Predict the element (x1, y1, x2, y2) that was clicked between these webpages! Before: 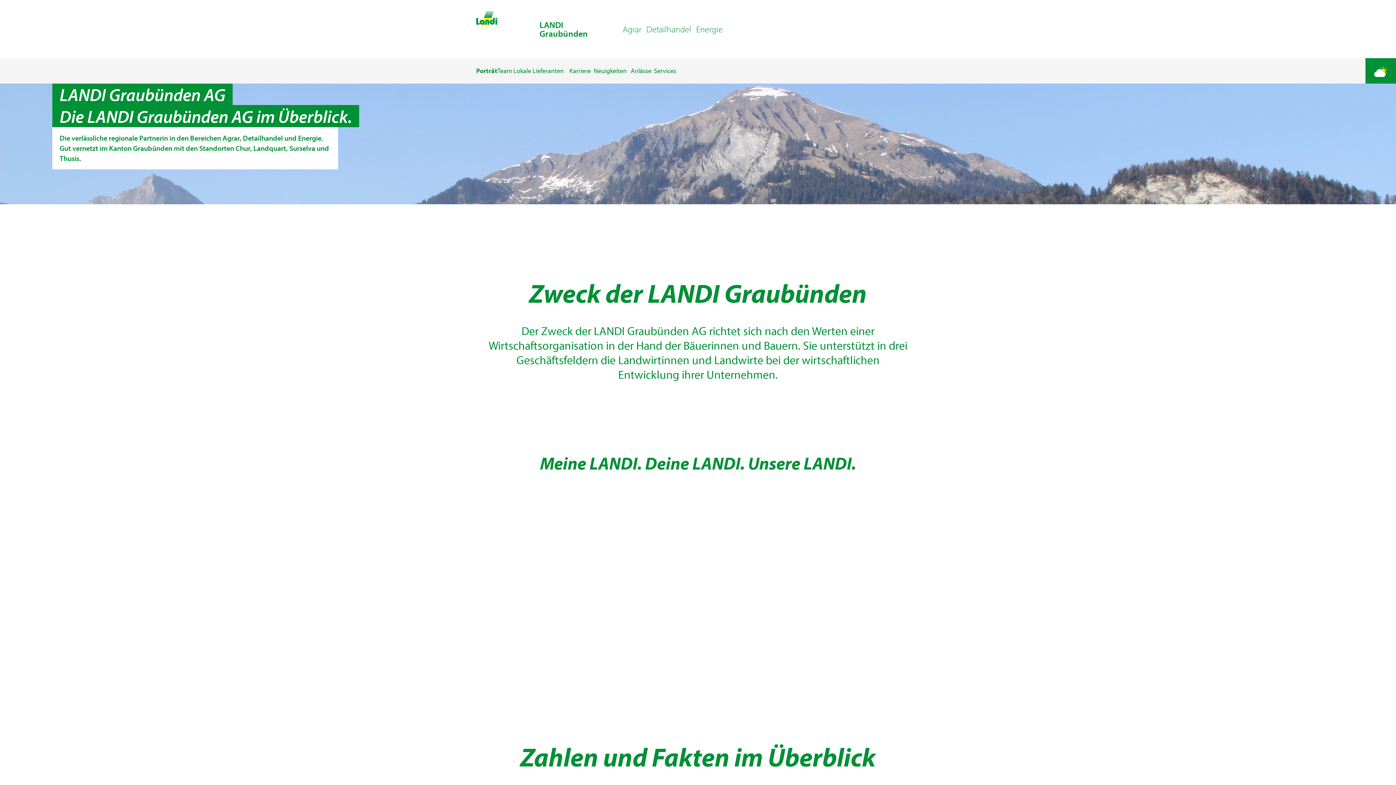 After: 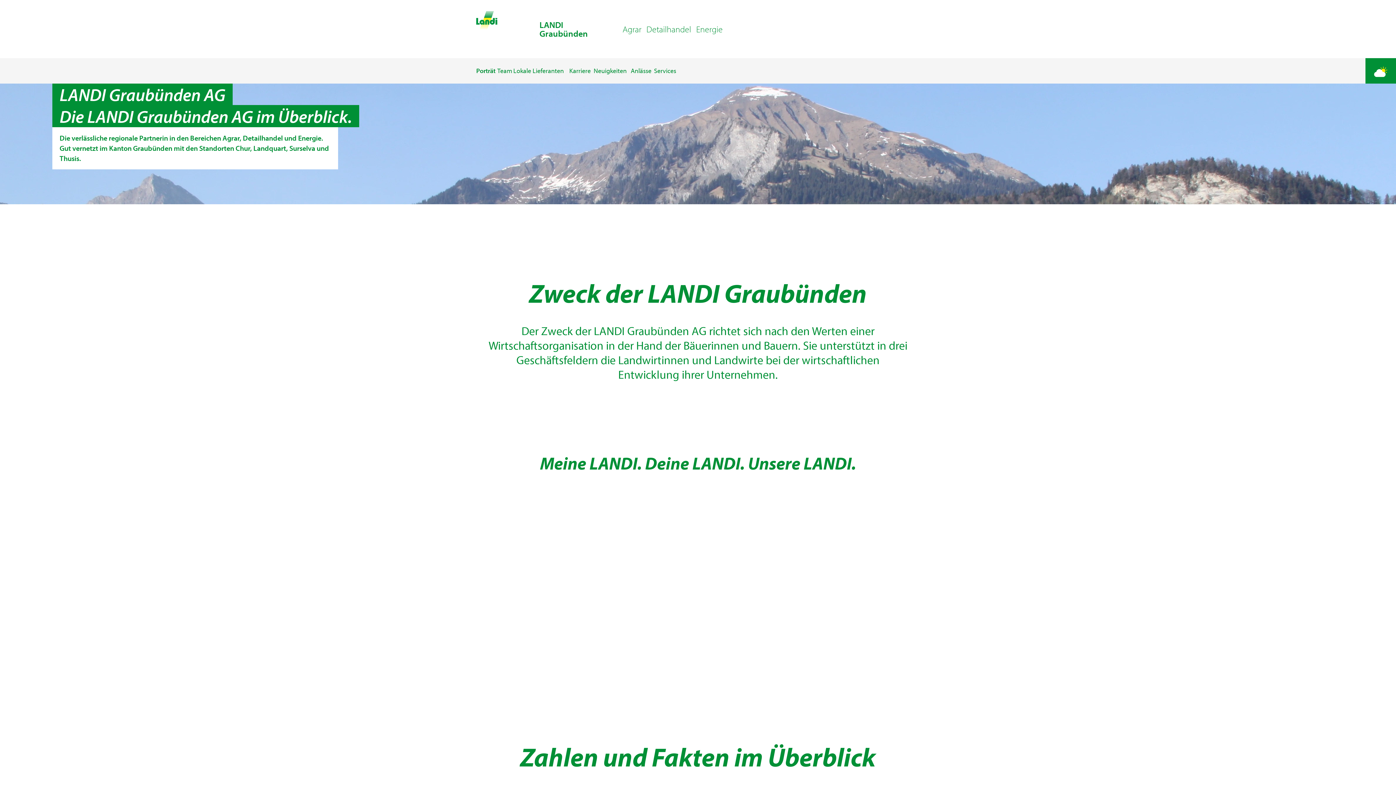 Action: label: Porträt bbox: (476, 66, 497, 74)